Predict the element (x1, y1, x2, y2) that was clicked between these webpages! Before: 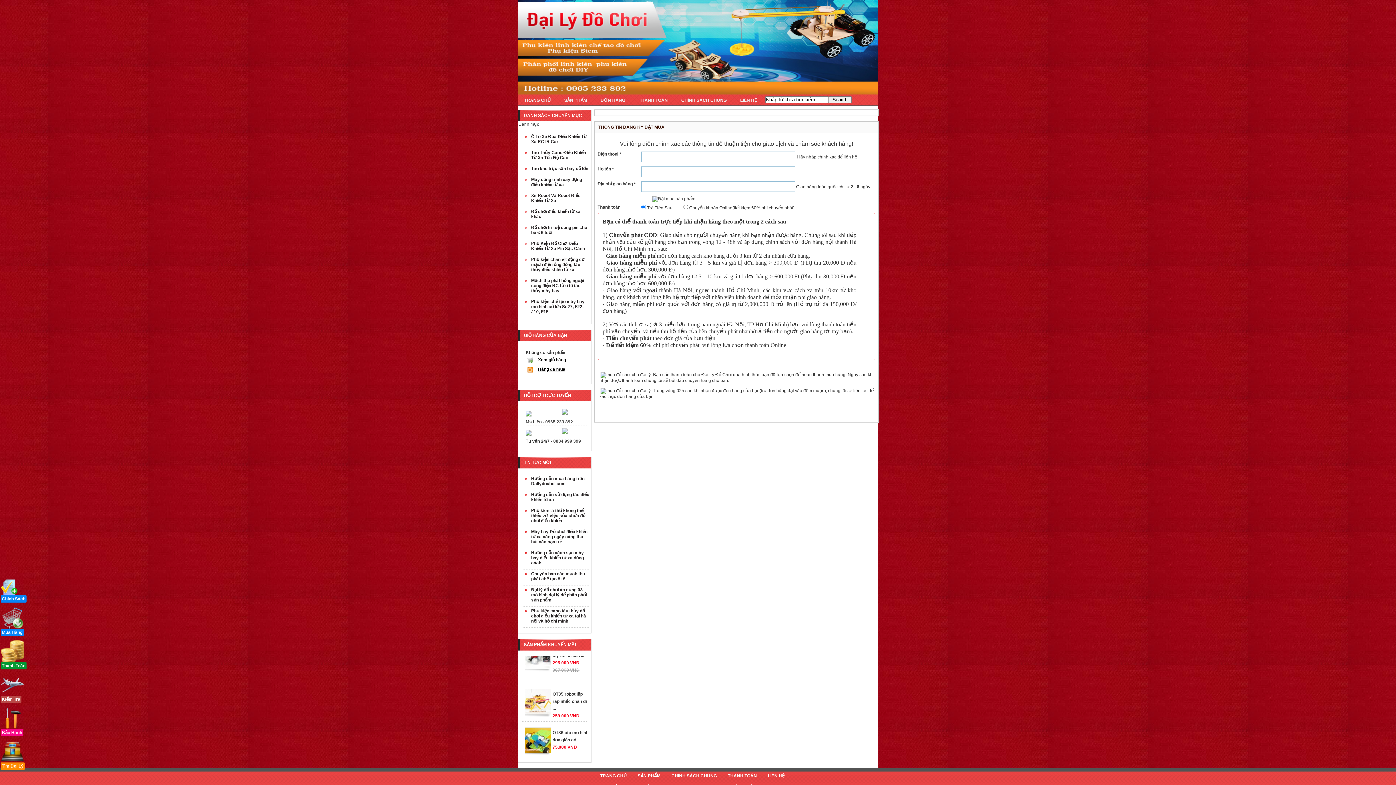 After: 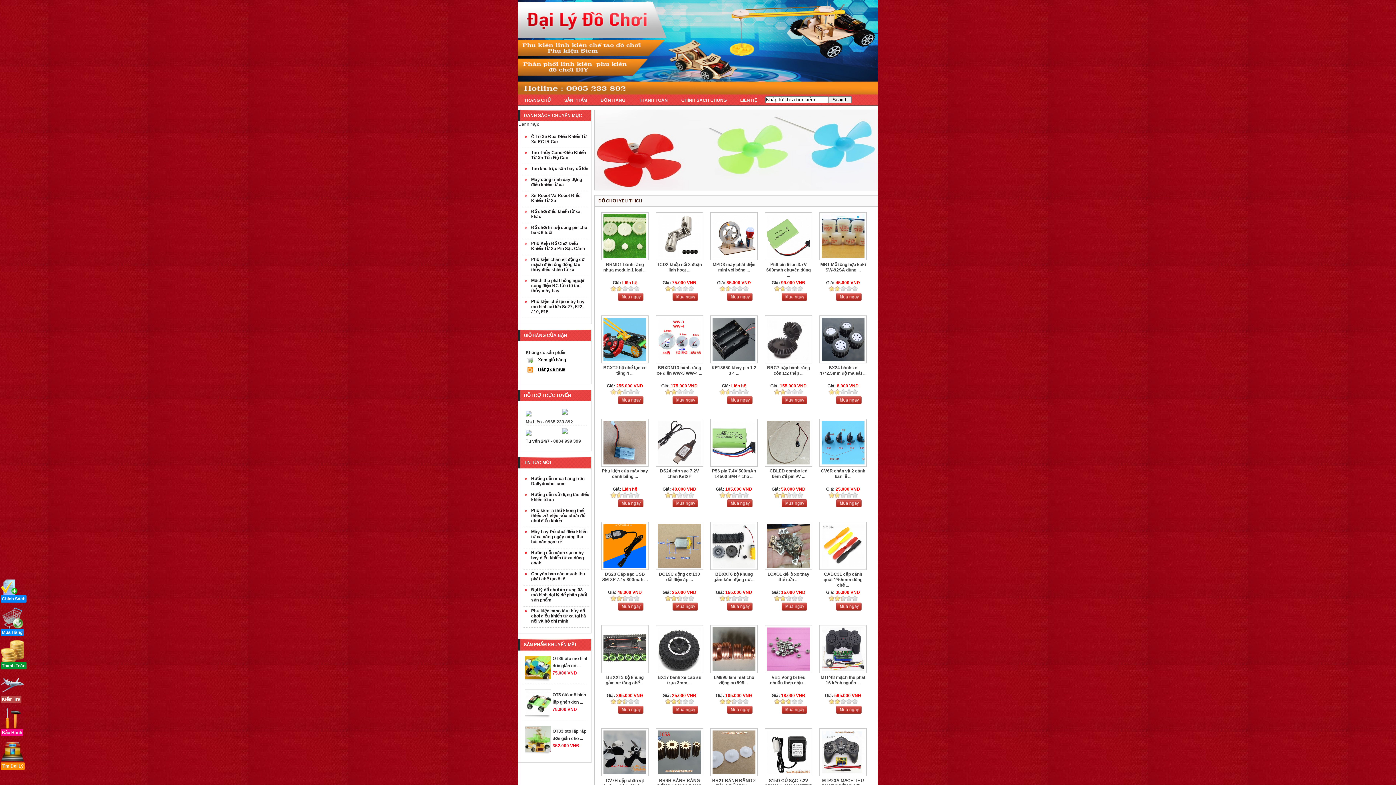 Action: label: 0965 233 892 bbox: (545, 419, 573, 424)